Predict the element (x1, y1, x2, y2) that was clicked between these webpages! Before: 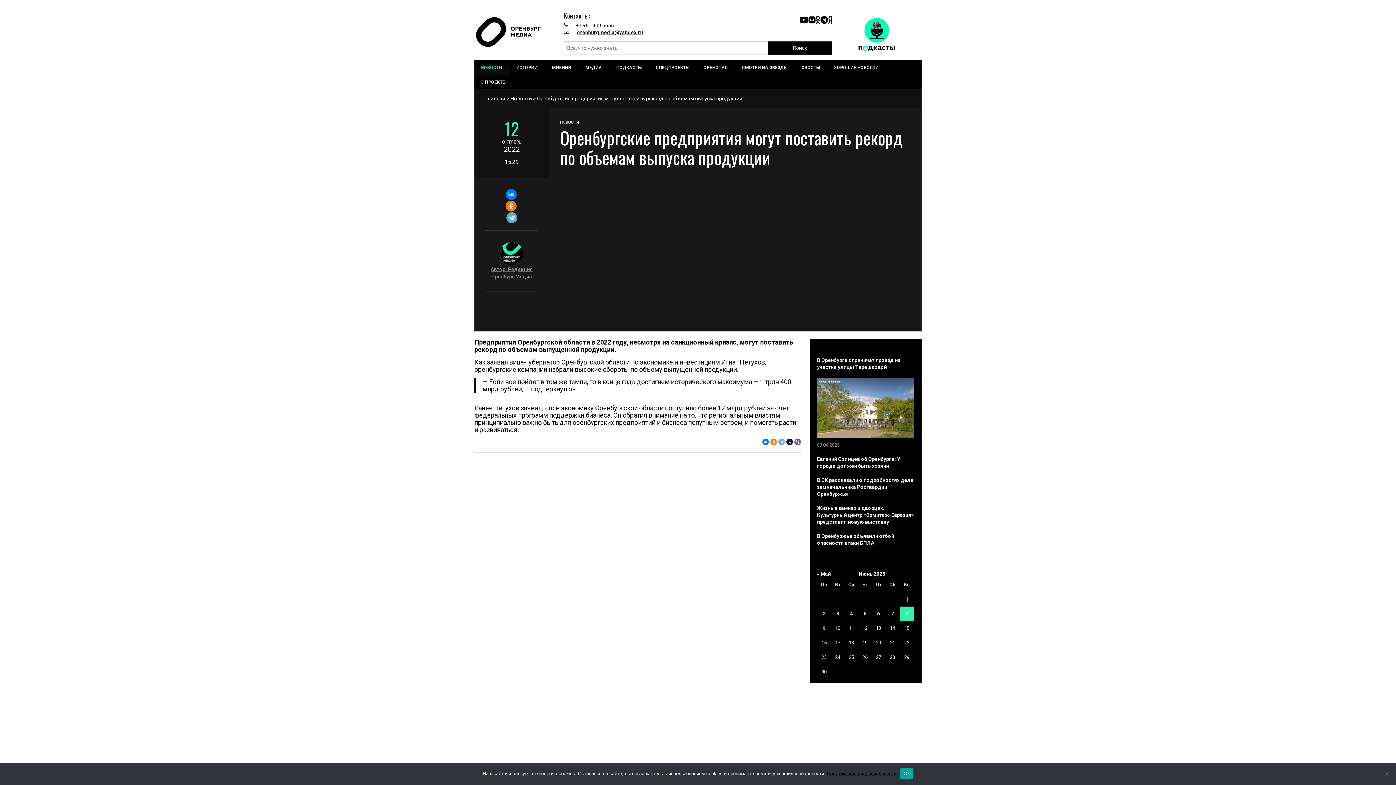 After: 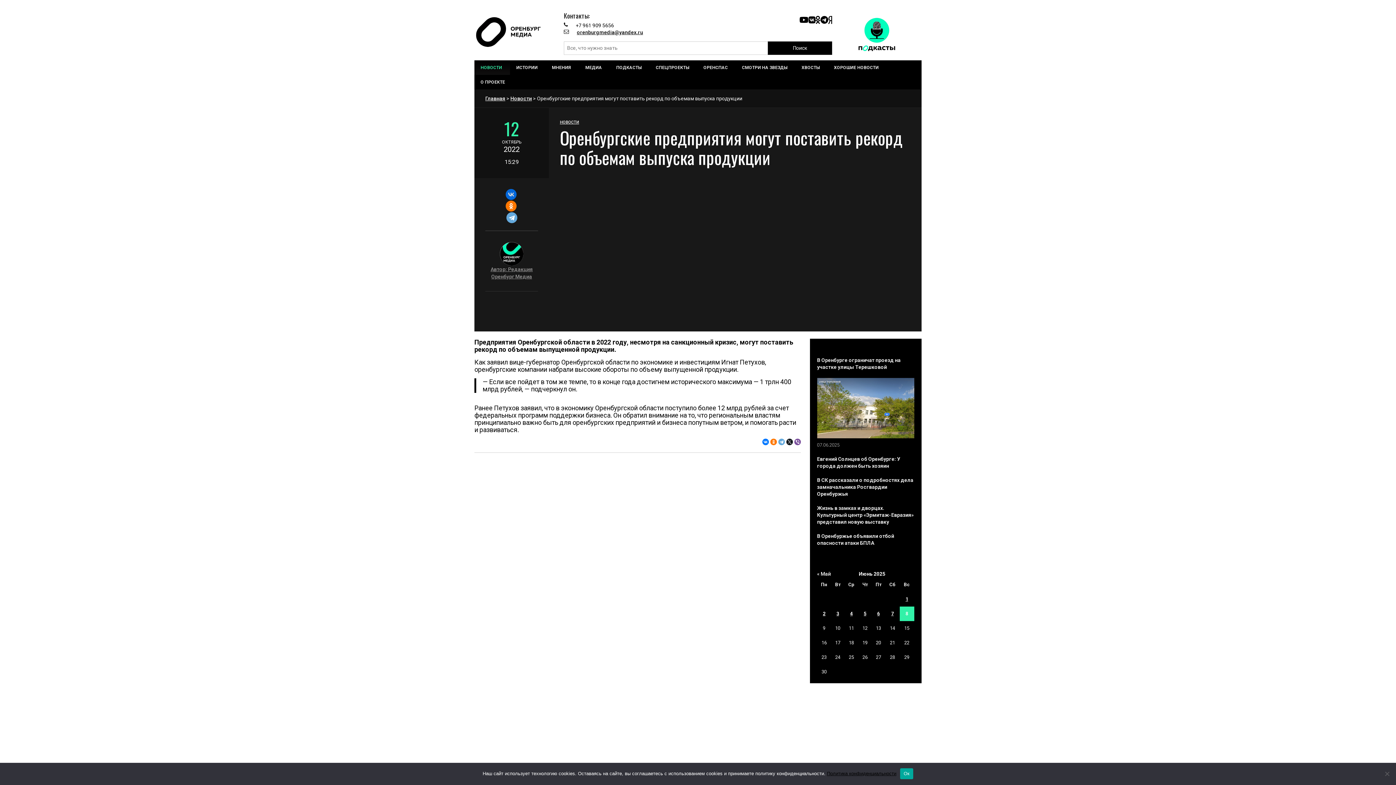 Action: bbox: (485, 189, 536, 200)